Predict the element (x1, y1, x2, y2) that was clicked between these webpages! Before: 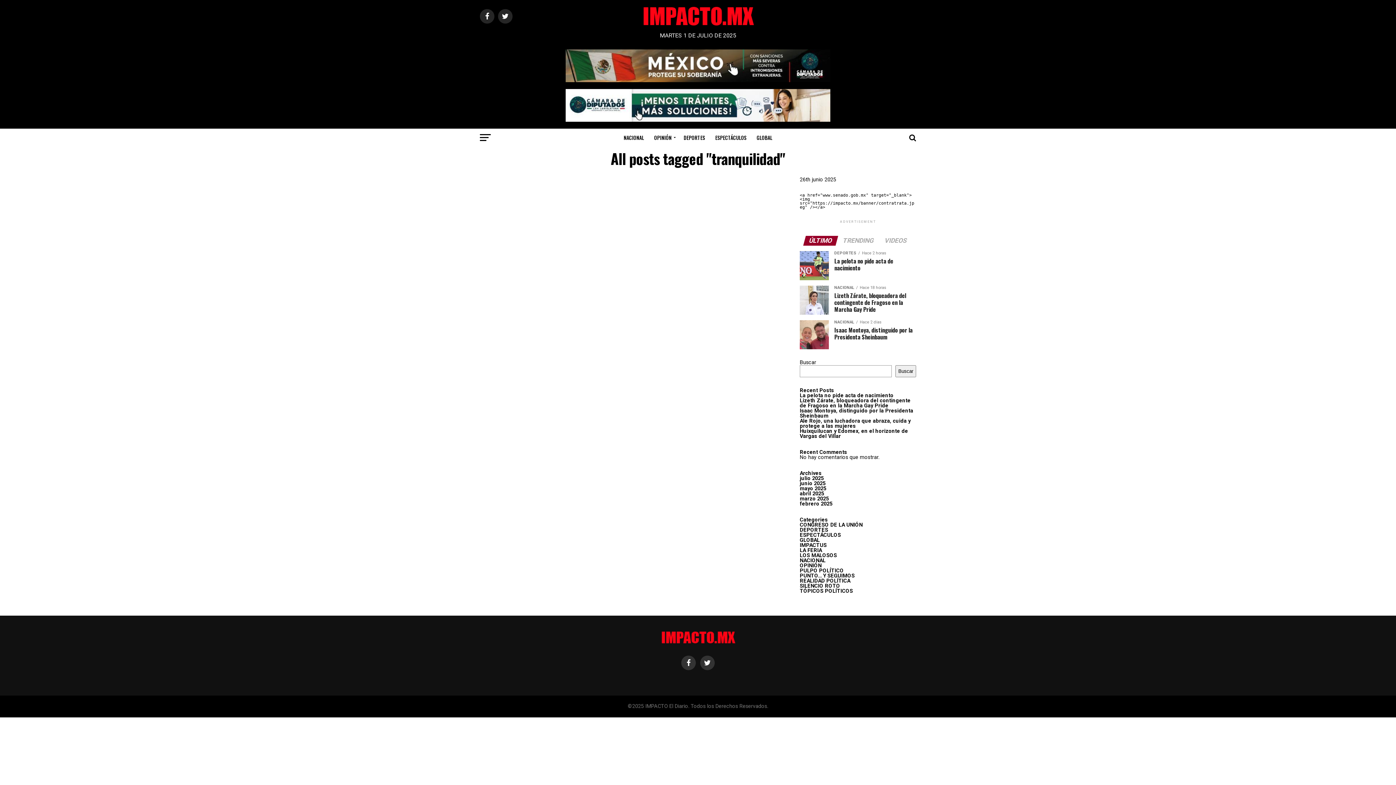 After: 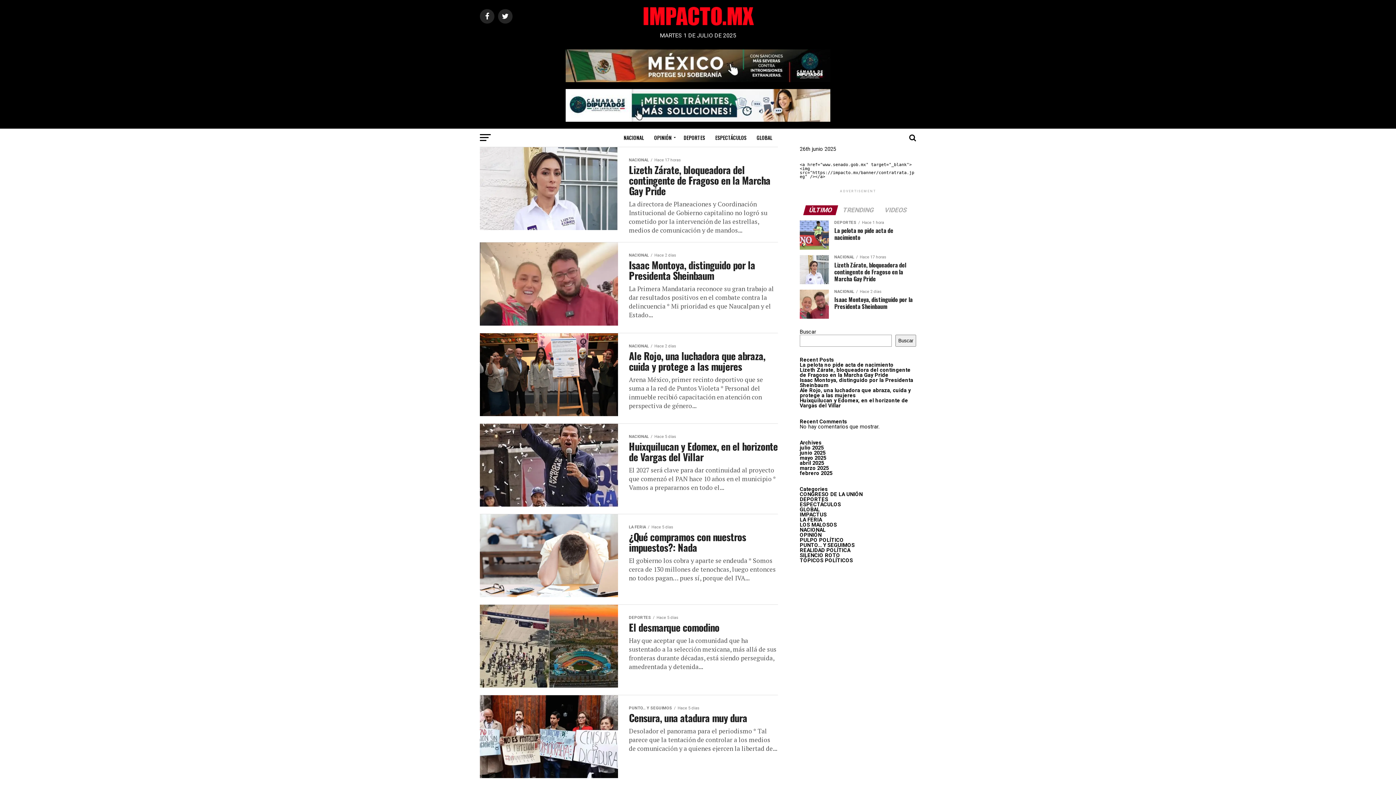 Action: label: junio 2025 bbox: (800, 480, 825, 486)